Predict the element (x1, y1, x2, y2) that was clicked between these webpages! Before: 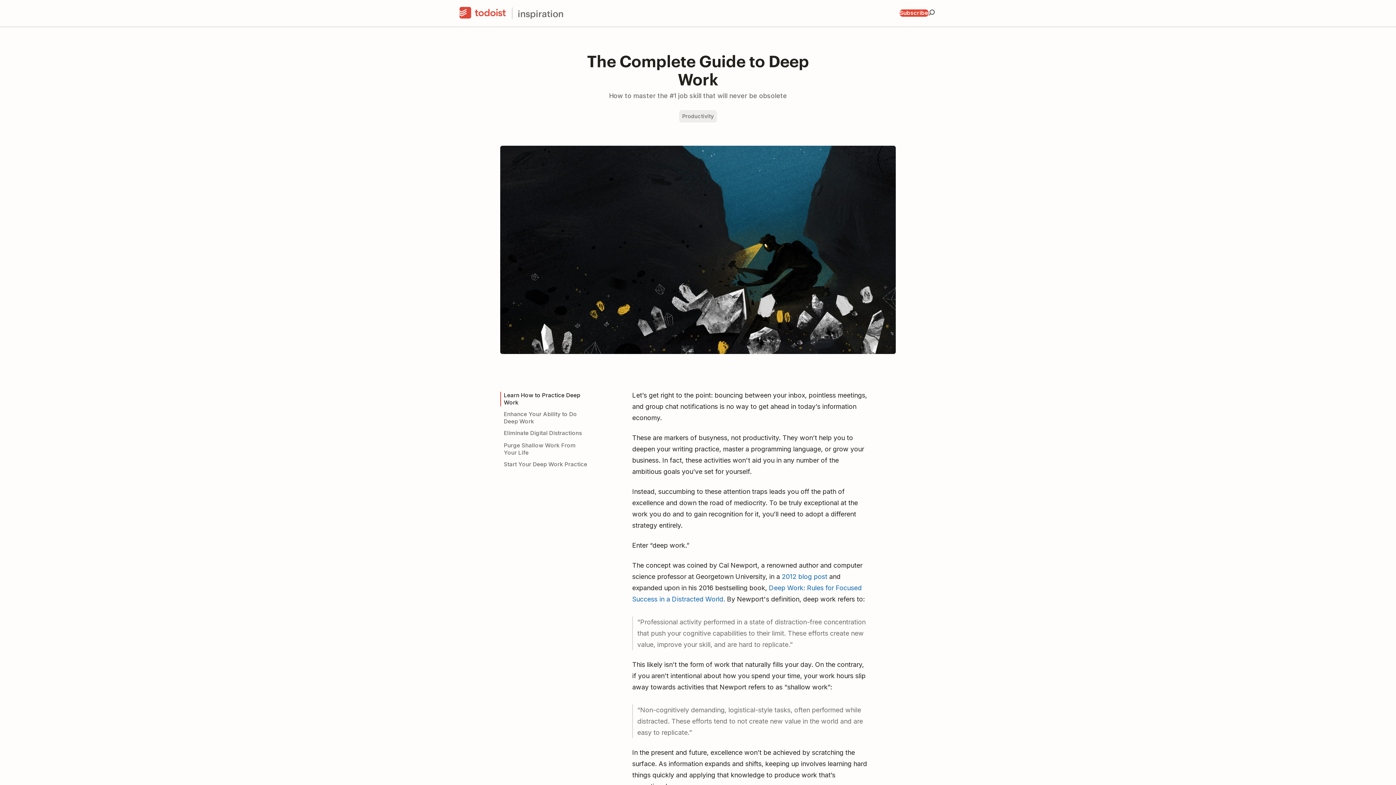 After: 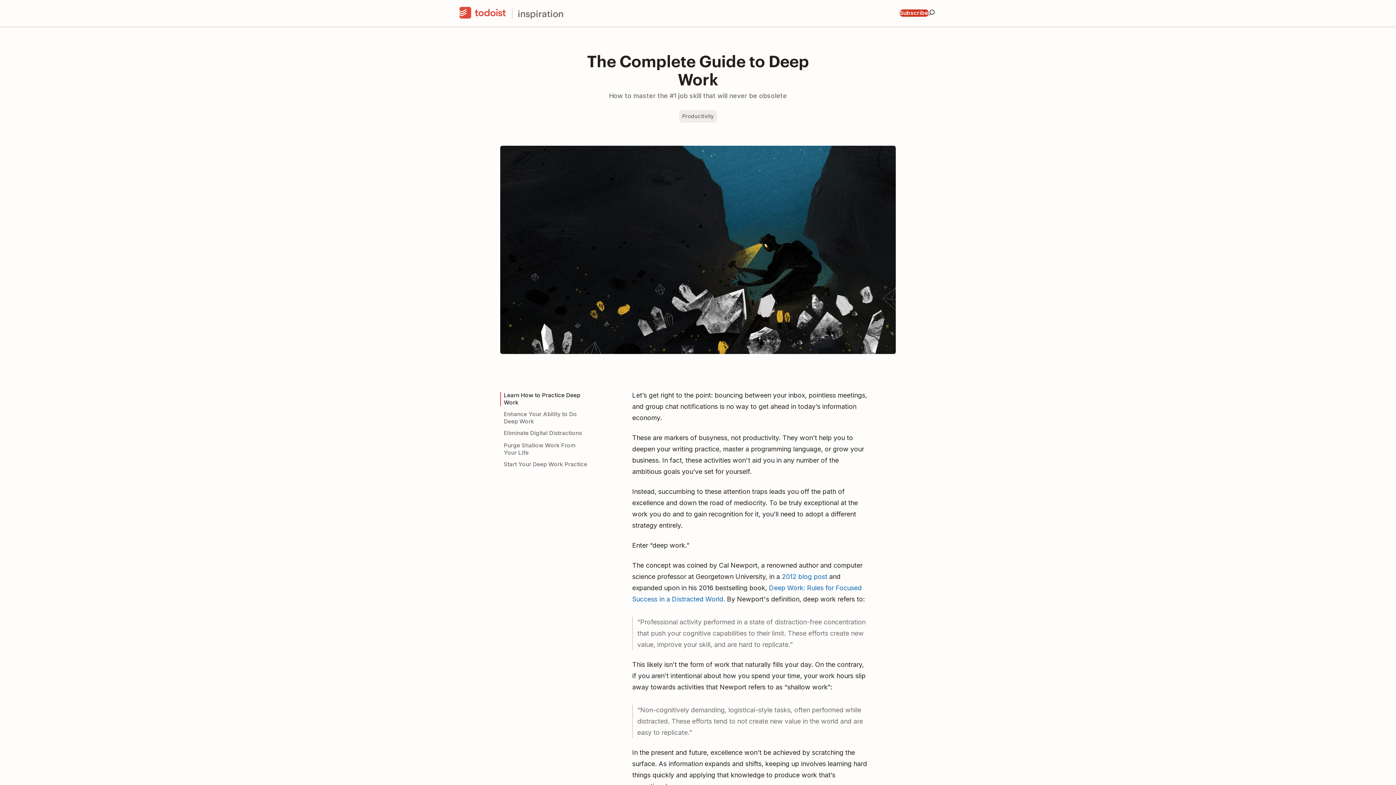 Action: bbox: (899, 9, 928, 16) label: Subscribe